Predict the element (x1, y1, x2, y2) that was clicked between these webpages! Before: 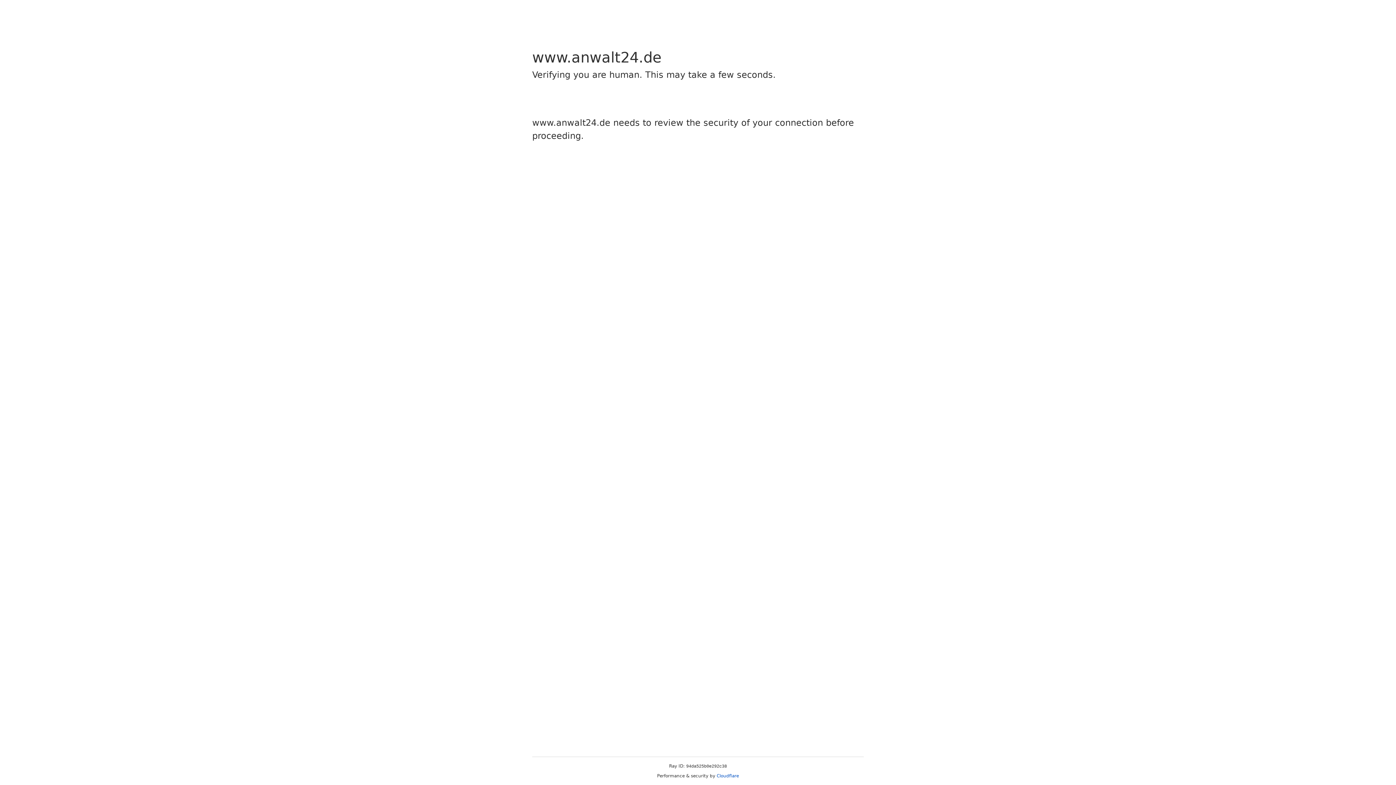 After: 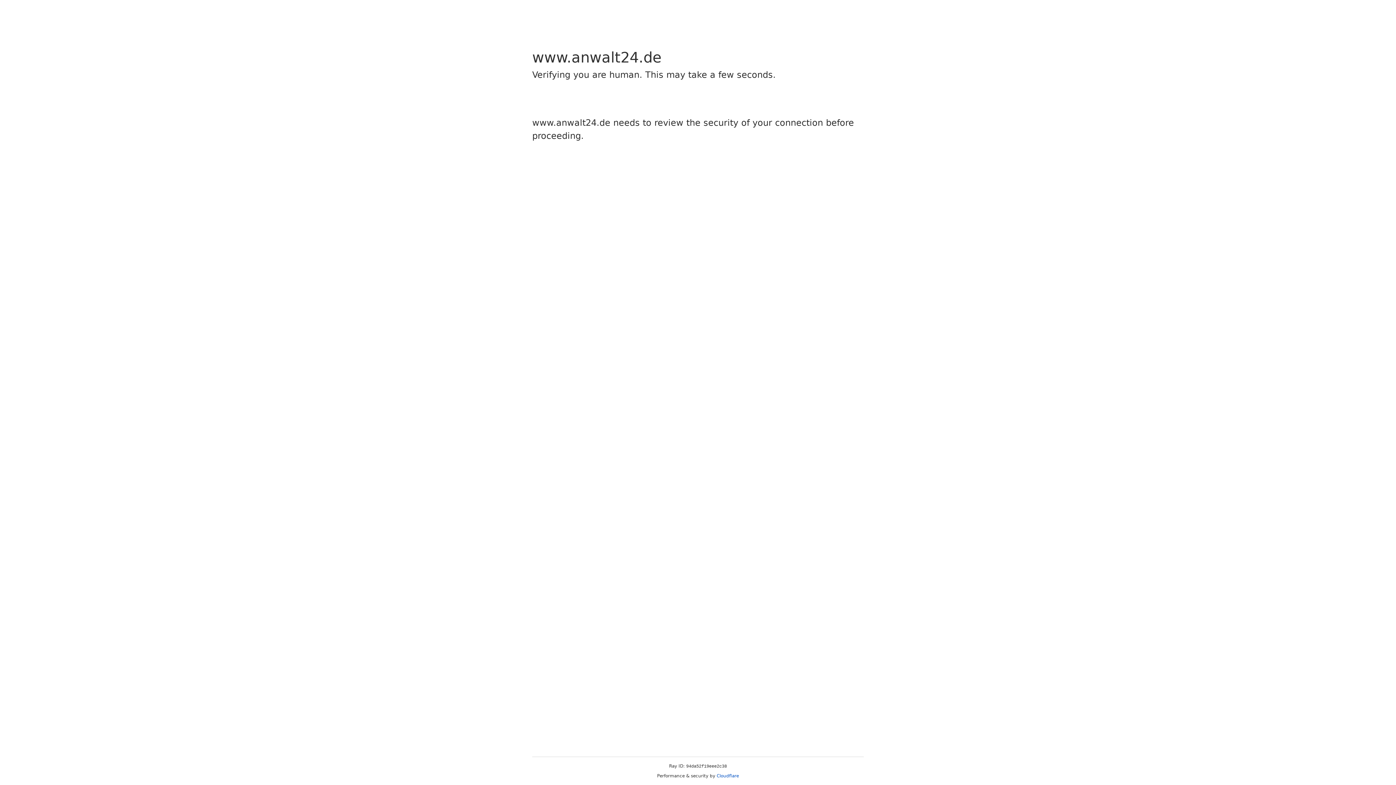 Action: bbox: (716, 773, 739, 778) label: Cloudflare